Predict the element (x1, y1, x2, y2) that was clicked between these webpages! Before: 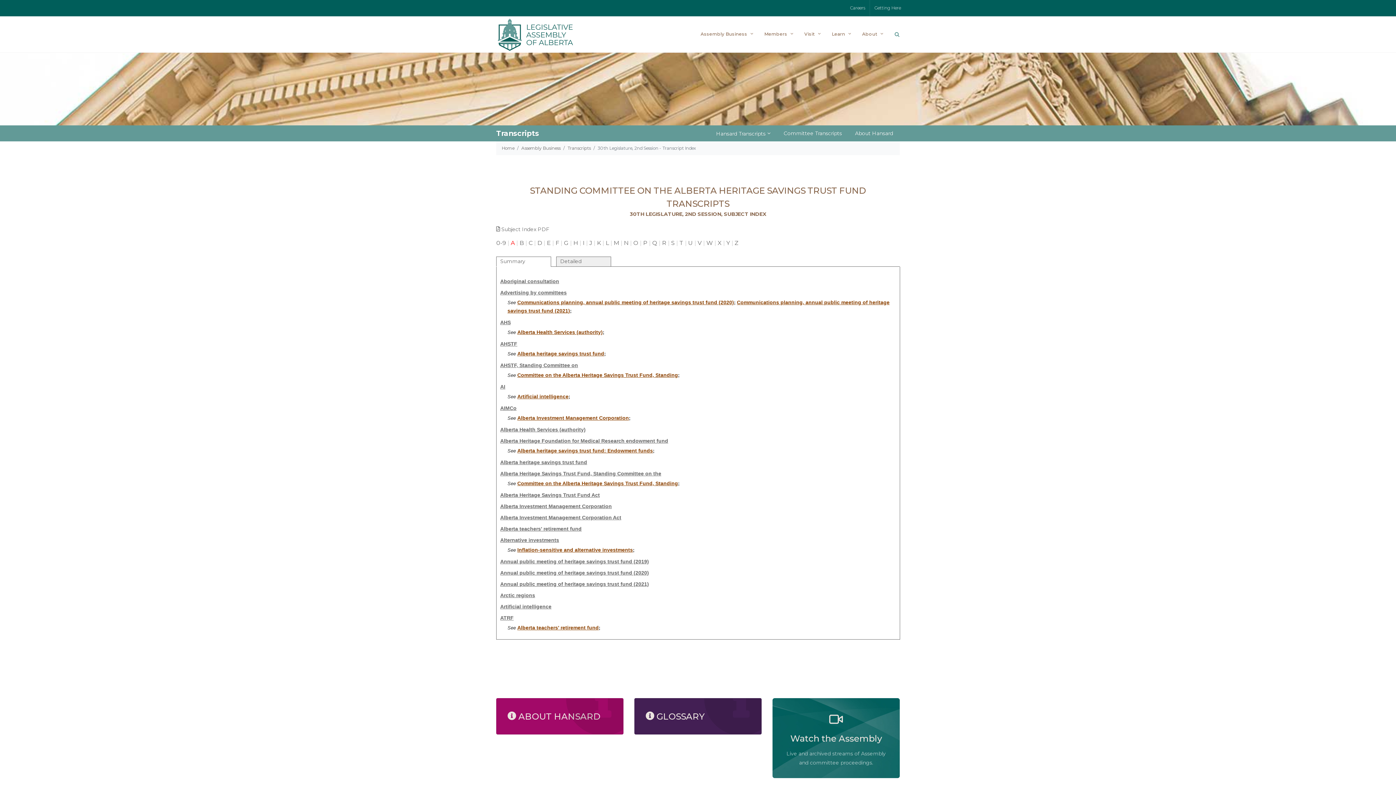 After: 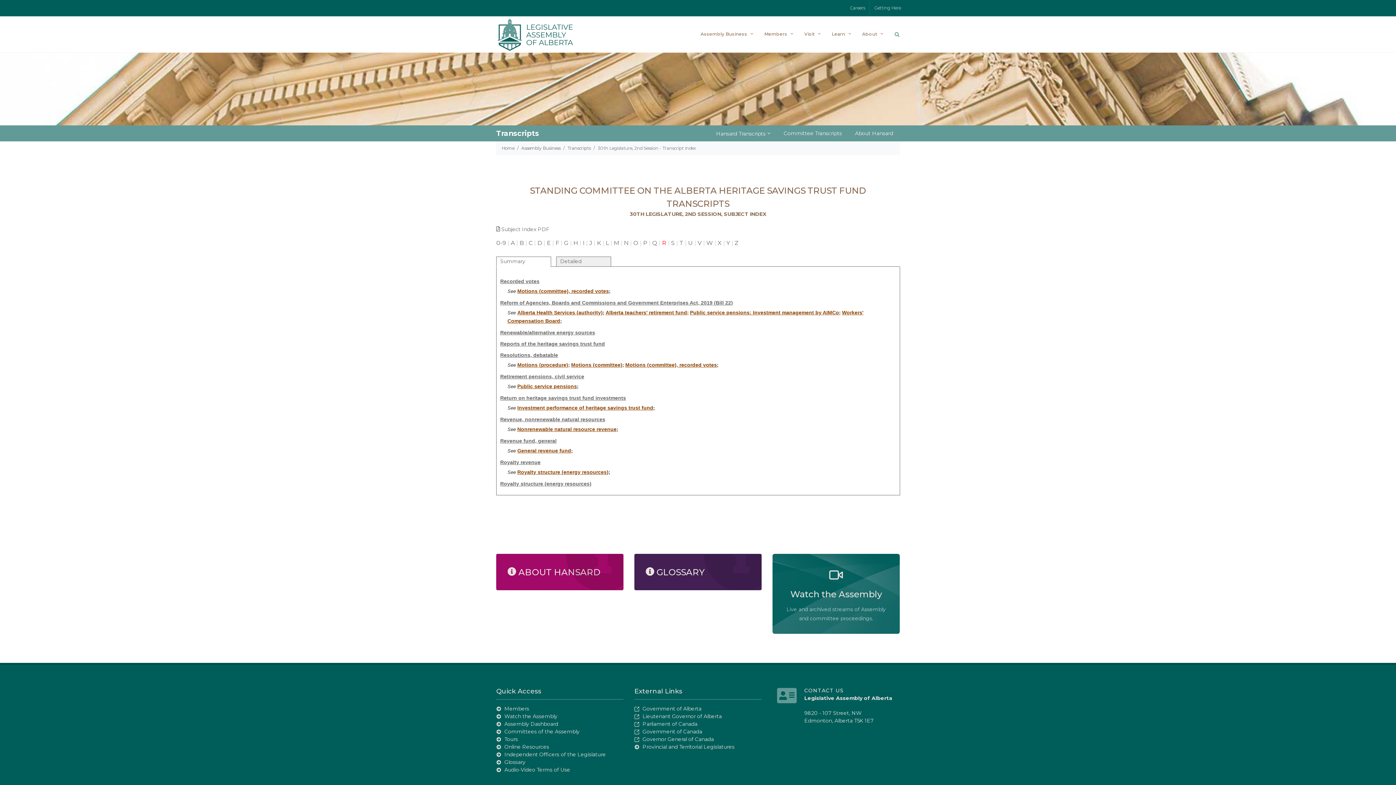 Action: bbox: (662, 239, 666, 246) label: R